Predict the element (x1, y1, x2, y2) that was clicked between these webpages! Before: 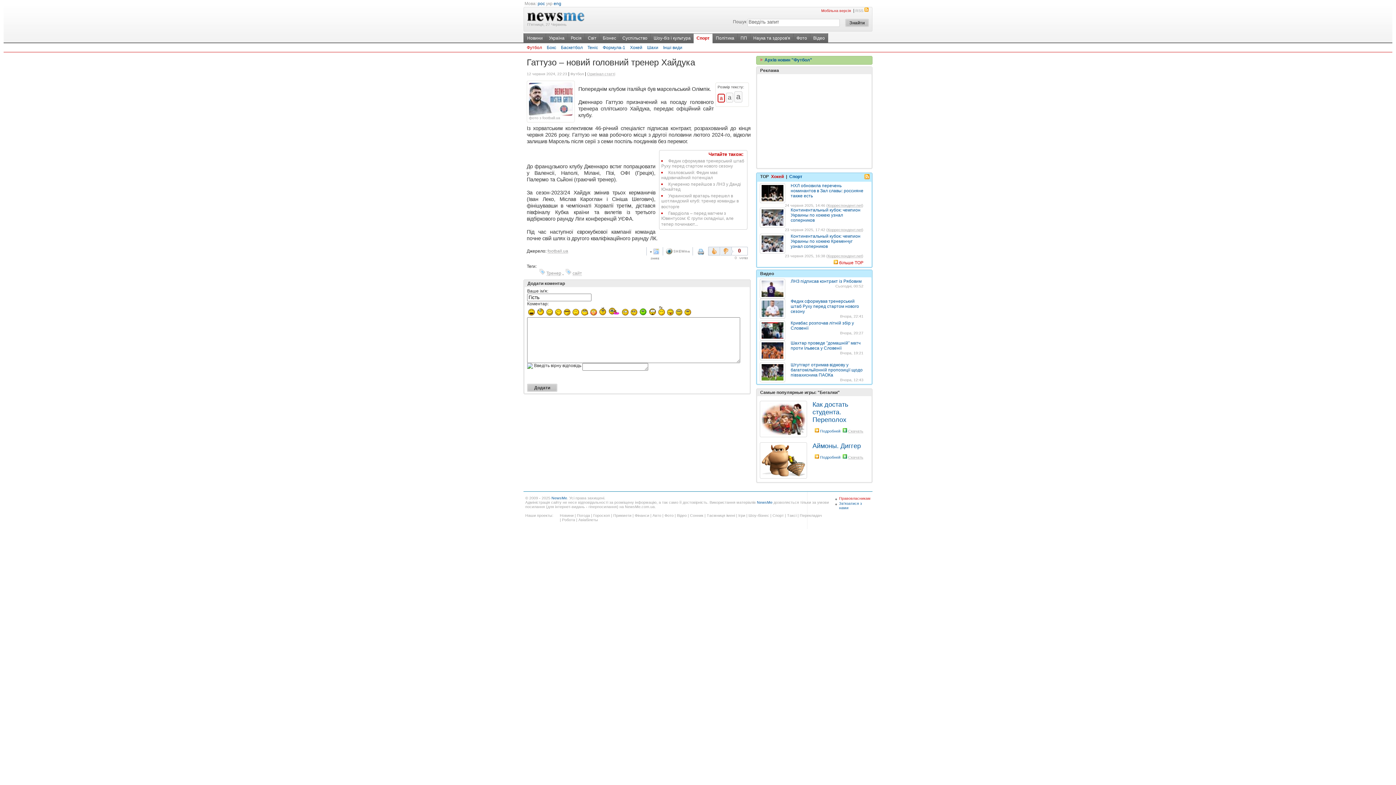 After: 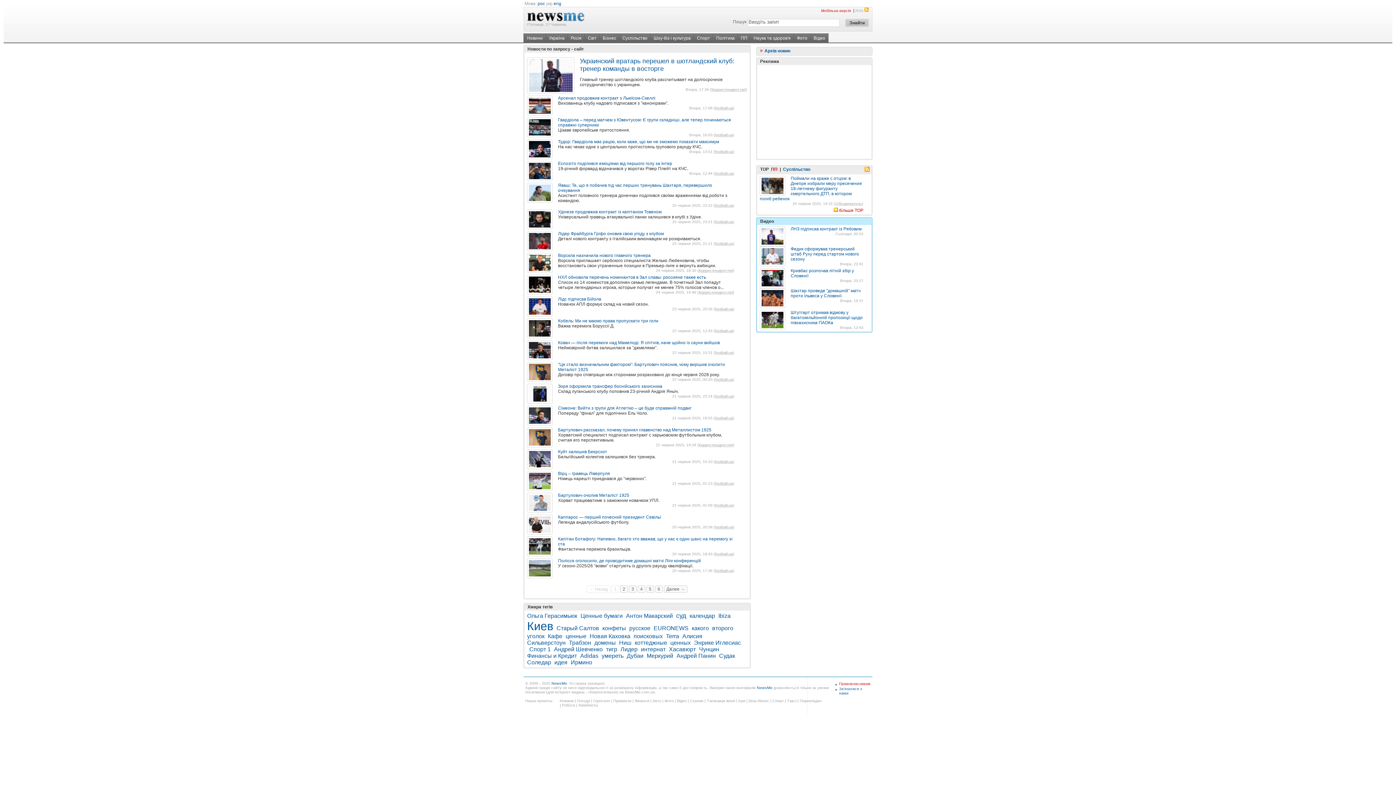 Action: bbox: (572, 270, 582, 275) label: сайт